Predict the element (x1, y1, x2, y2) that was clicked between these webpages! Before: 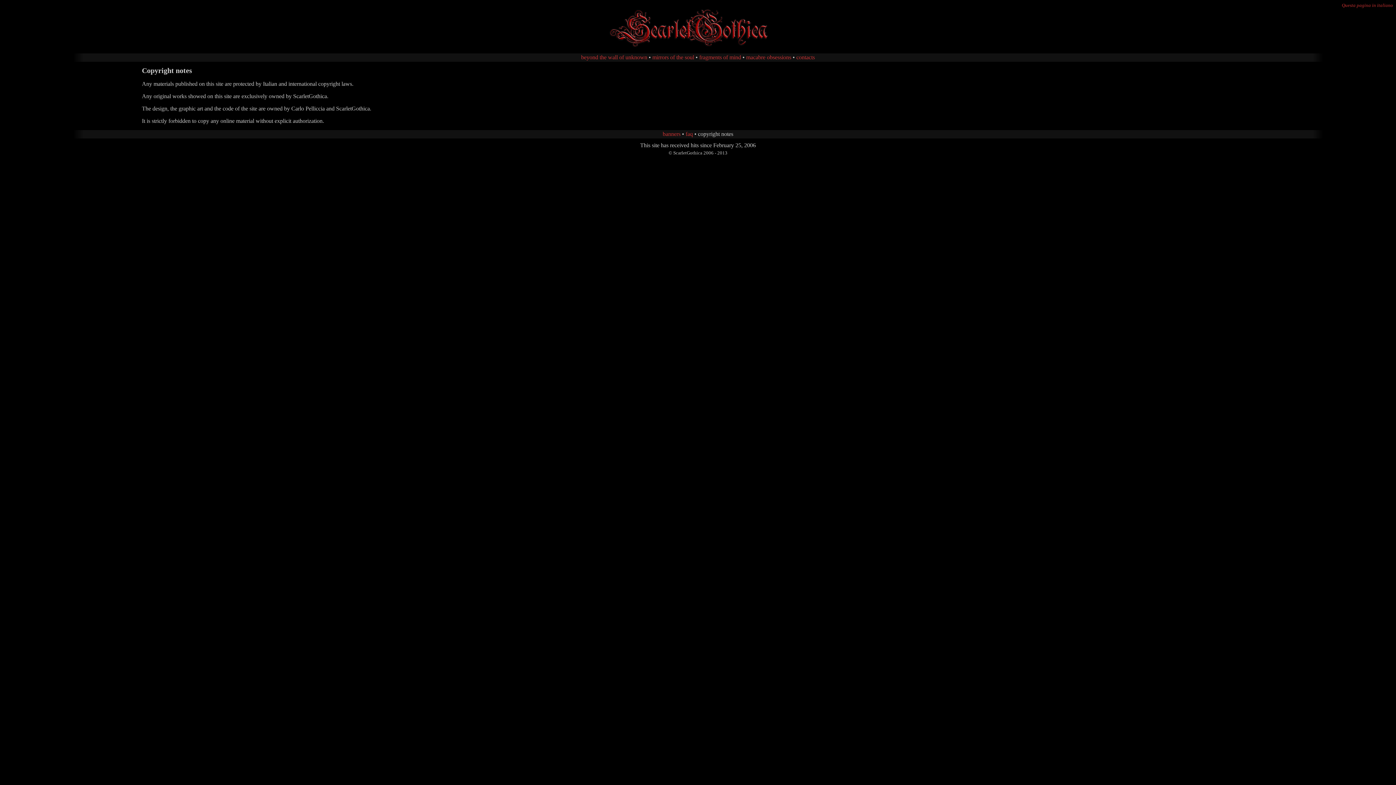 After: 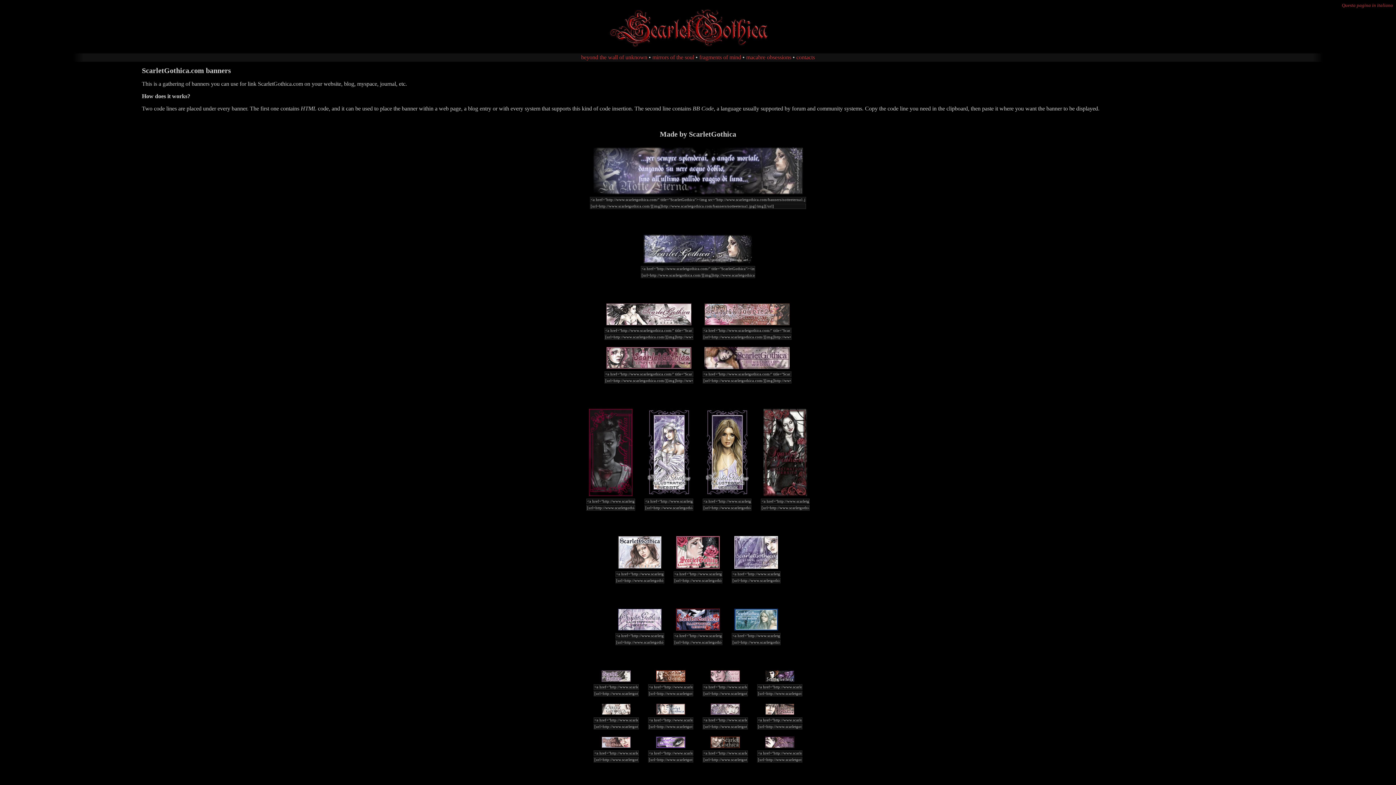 Action: bbox: (662, 131, 680, 137) label: banners